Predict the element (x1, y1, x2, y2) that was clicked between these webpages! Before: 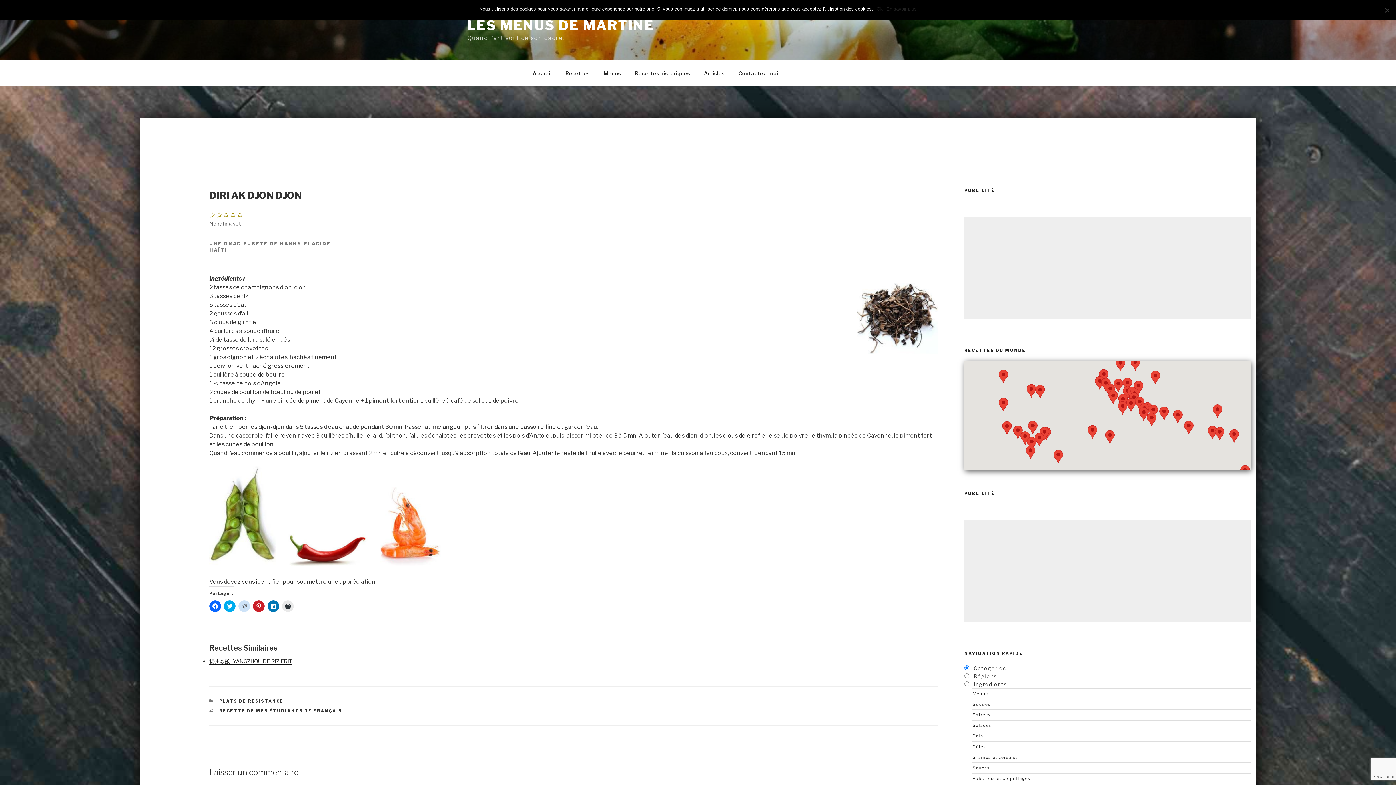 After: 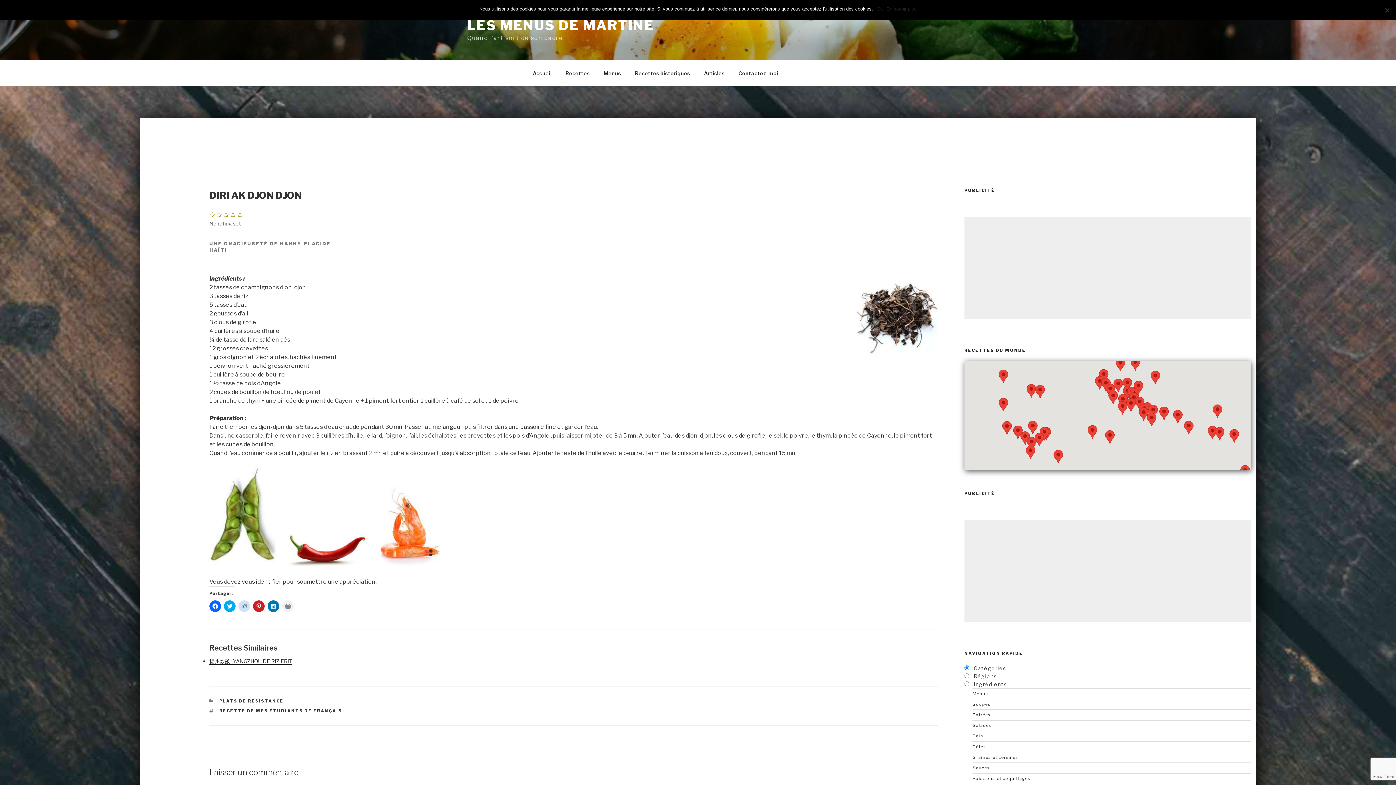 Action: label: Cliquer pour imprimer(ouvre dans une nouvelle fenêtre) bbox: (282, 600, 293, 612)